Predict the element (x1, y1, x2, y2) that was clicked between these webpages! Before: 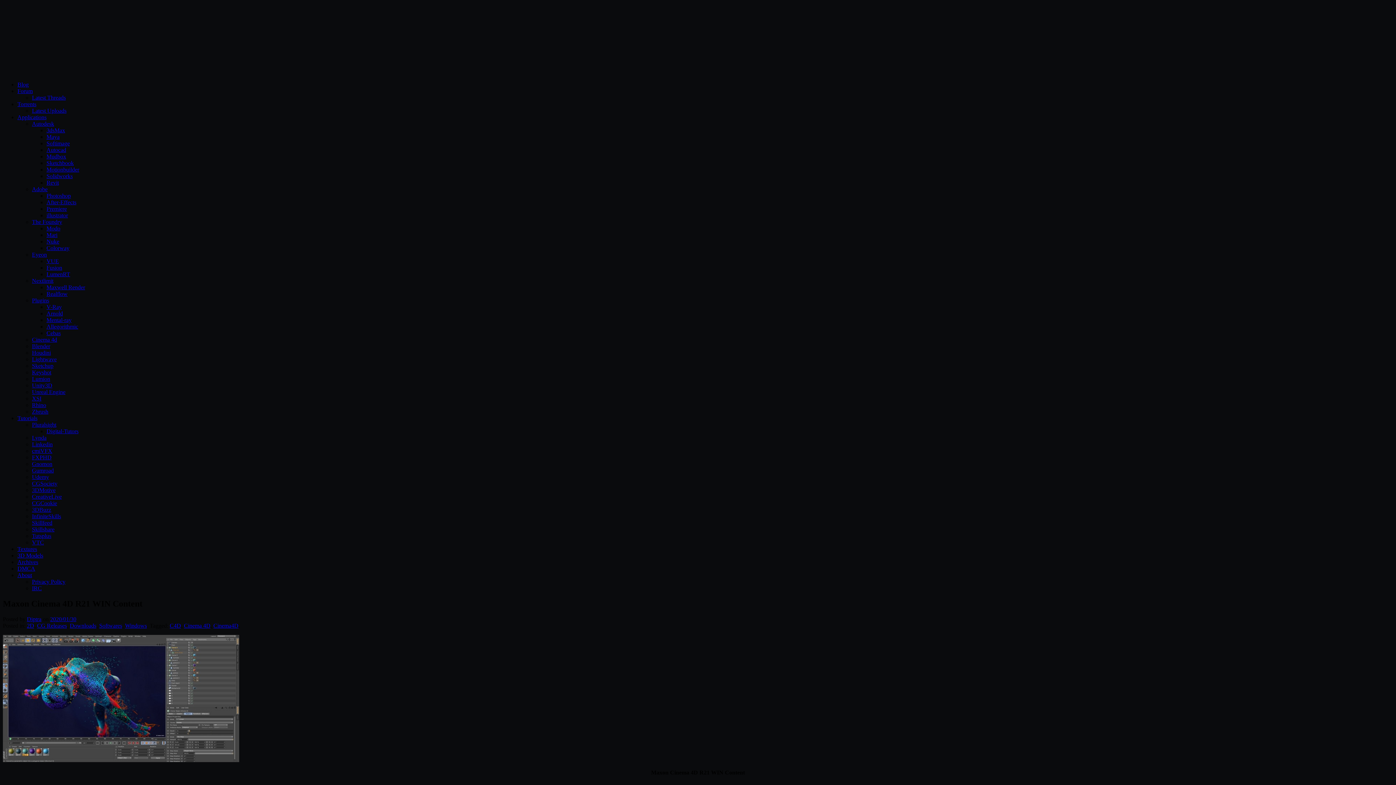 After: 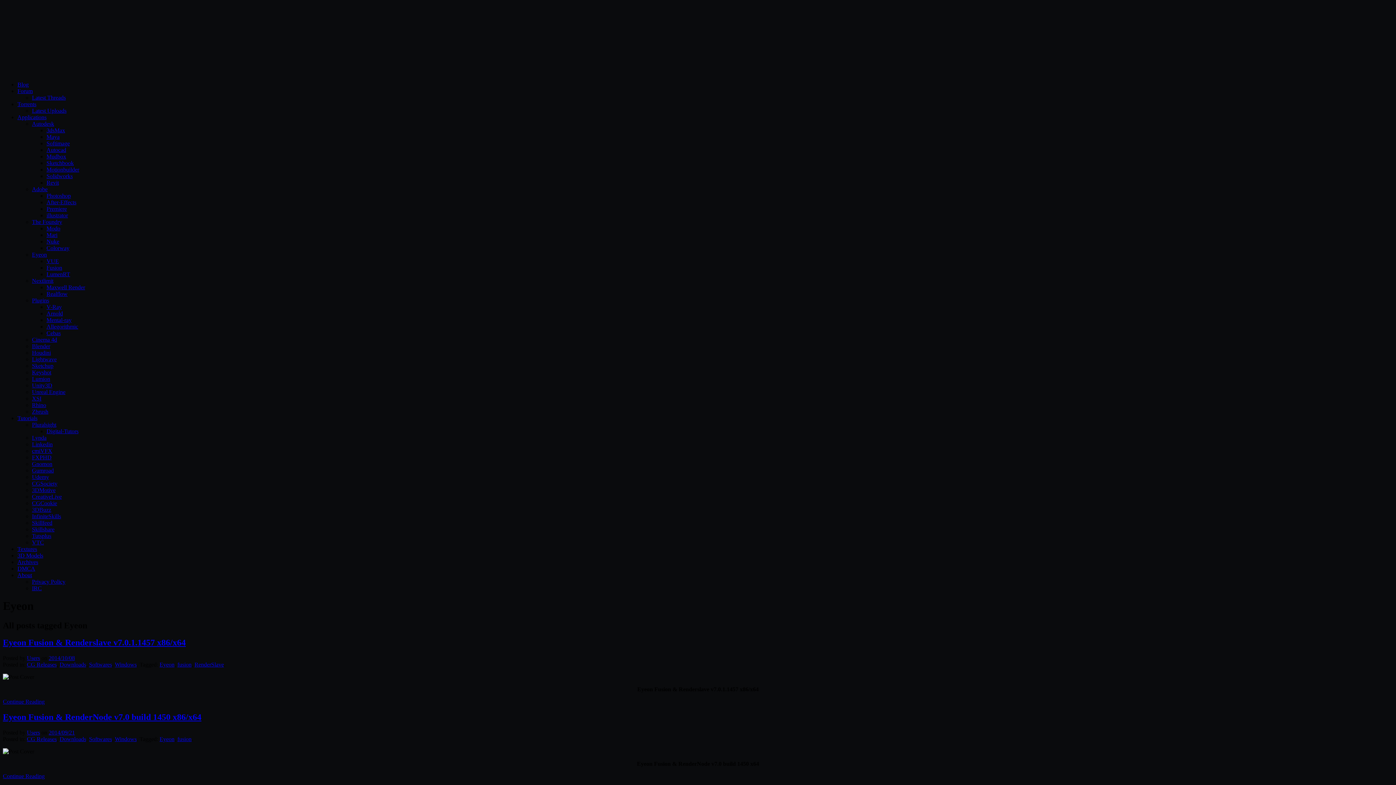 Action: bbox: (32, 251, 46, 257) label: Eyeon